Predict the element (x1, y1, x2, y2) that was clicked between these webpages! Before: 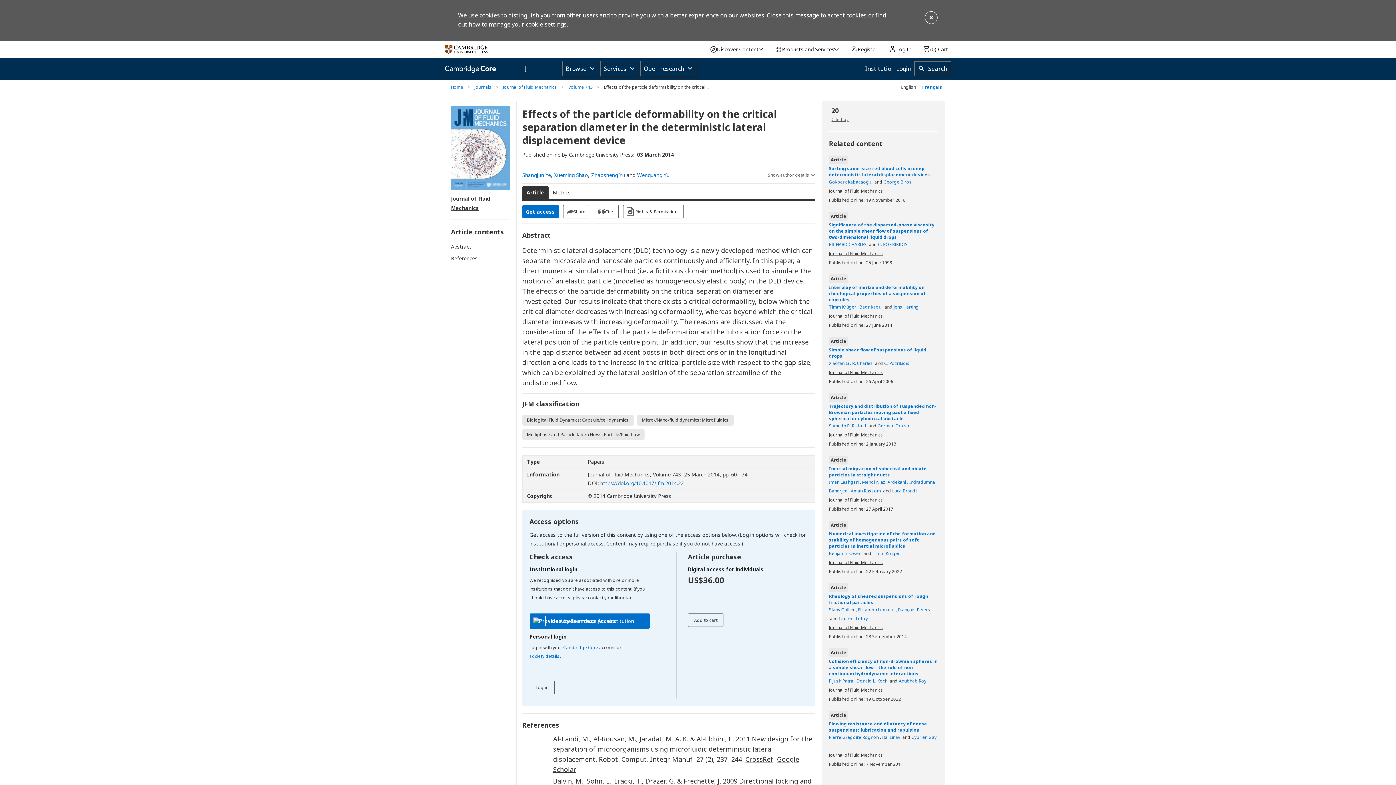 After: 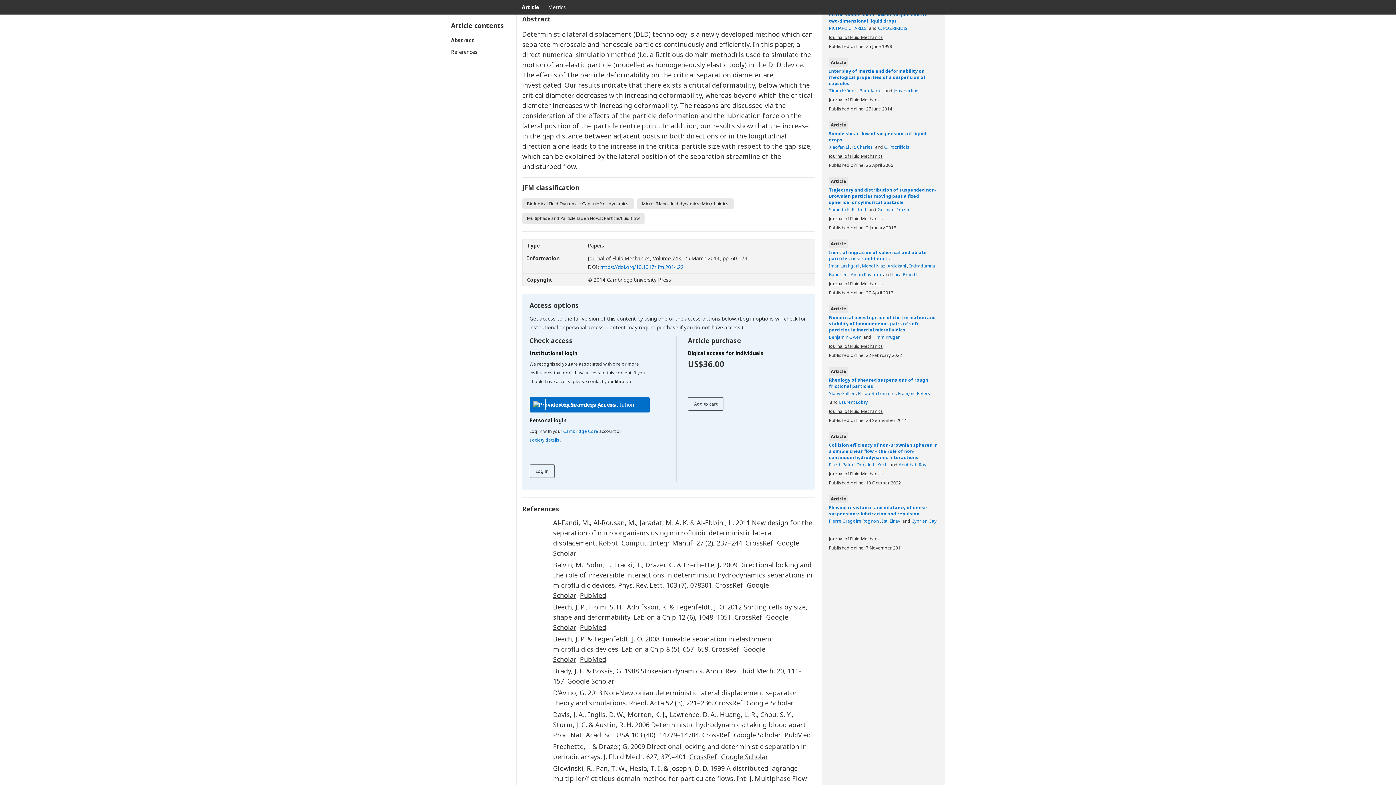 Action: label: Abstract bbox: (451, 242, 503, 250)